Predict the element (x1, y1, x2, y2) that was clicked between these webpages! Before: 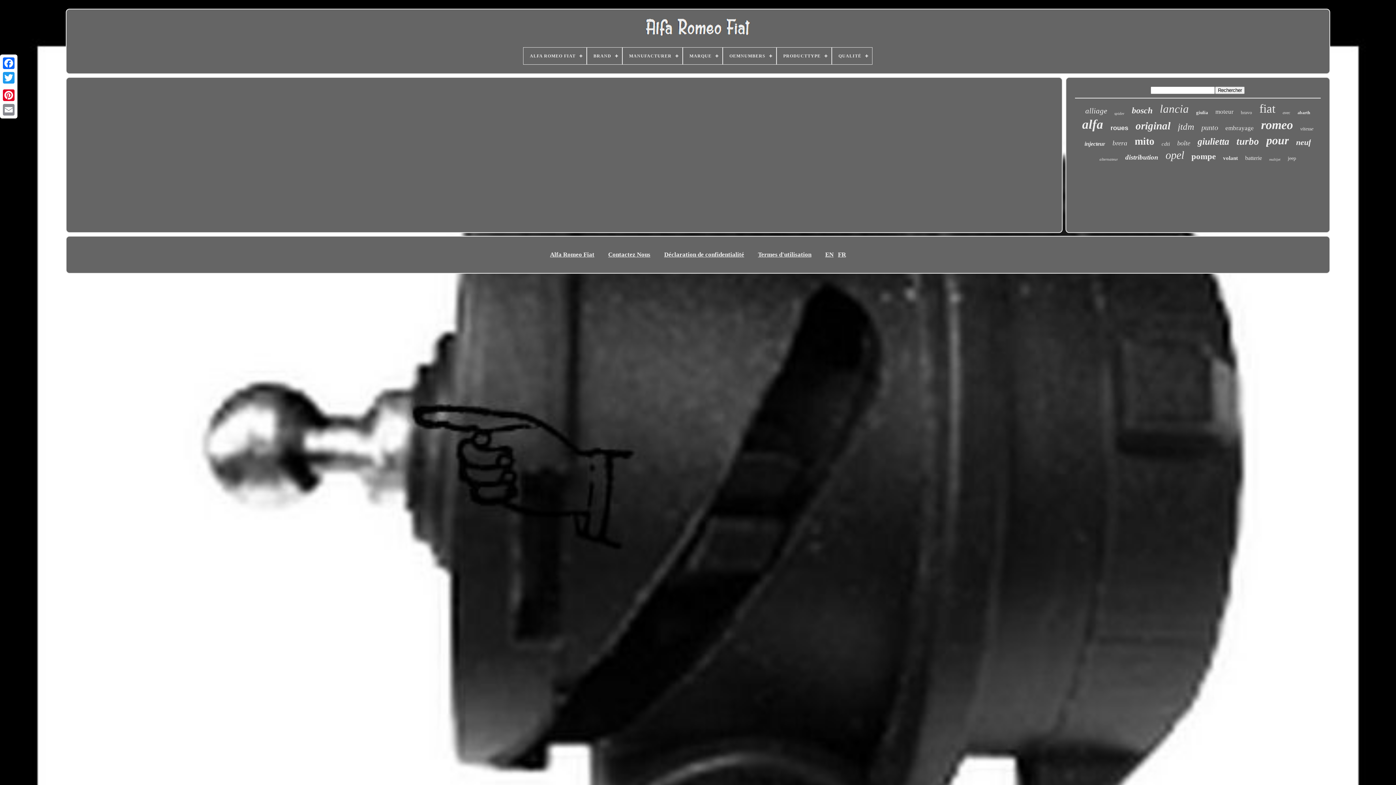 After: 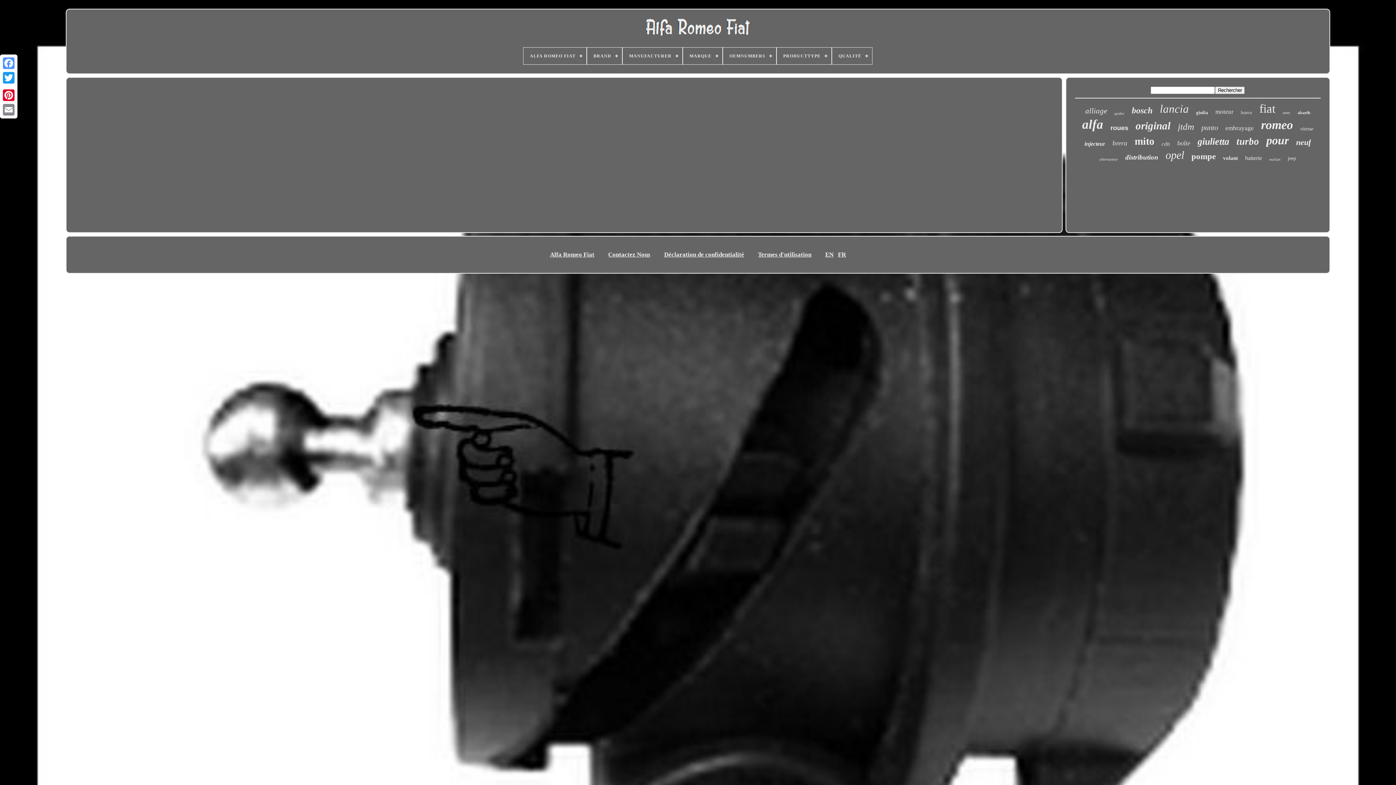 Action: bbox: (1, 56, 16, 70)